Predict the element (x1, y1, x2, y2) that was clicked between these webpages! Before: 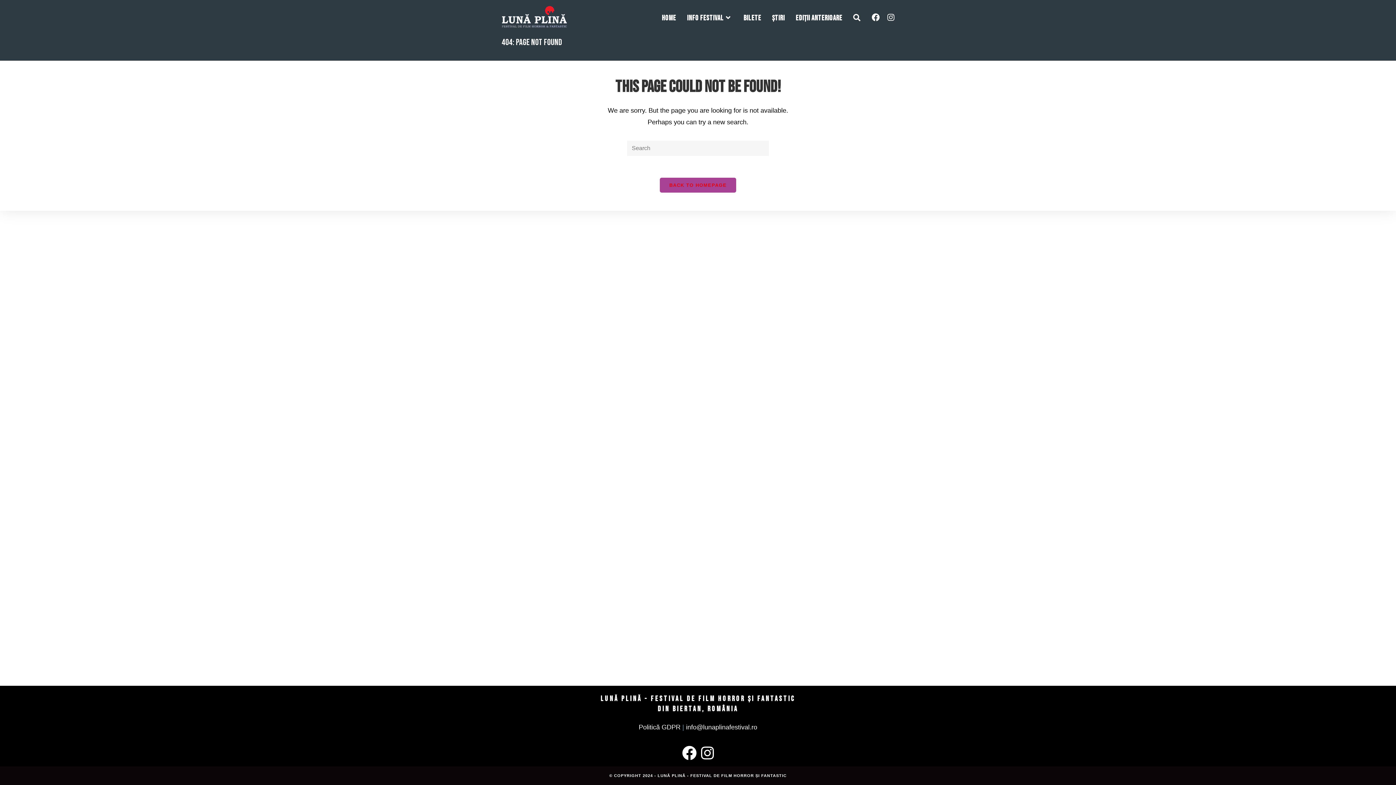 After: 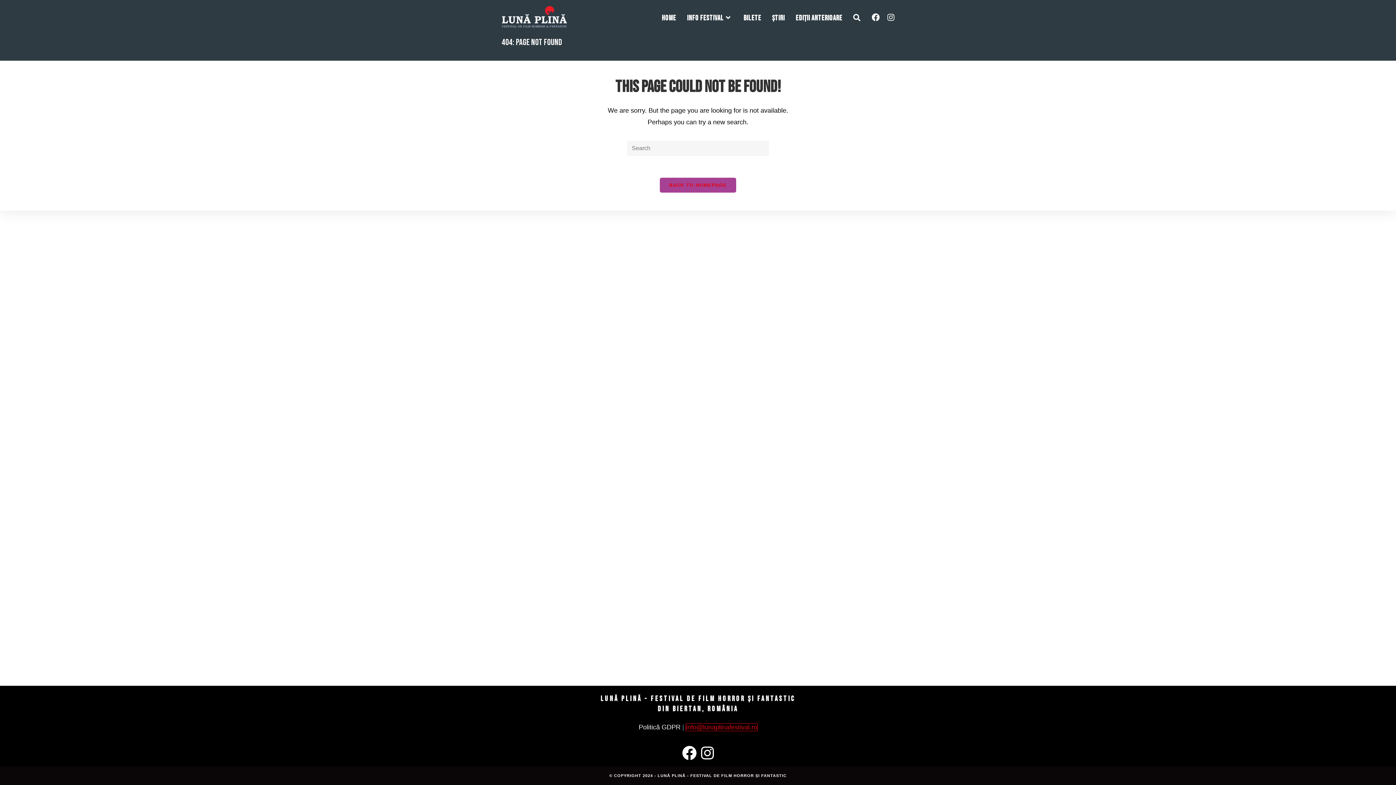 Action: label: info@lunaplinafestival.ro bbox: (686, 724, 757, 731)